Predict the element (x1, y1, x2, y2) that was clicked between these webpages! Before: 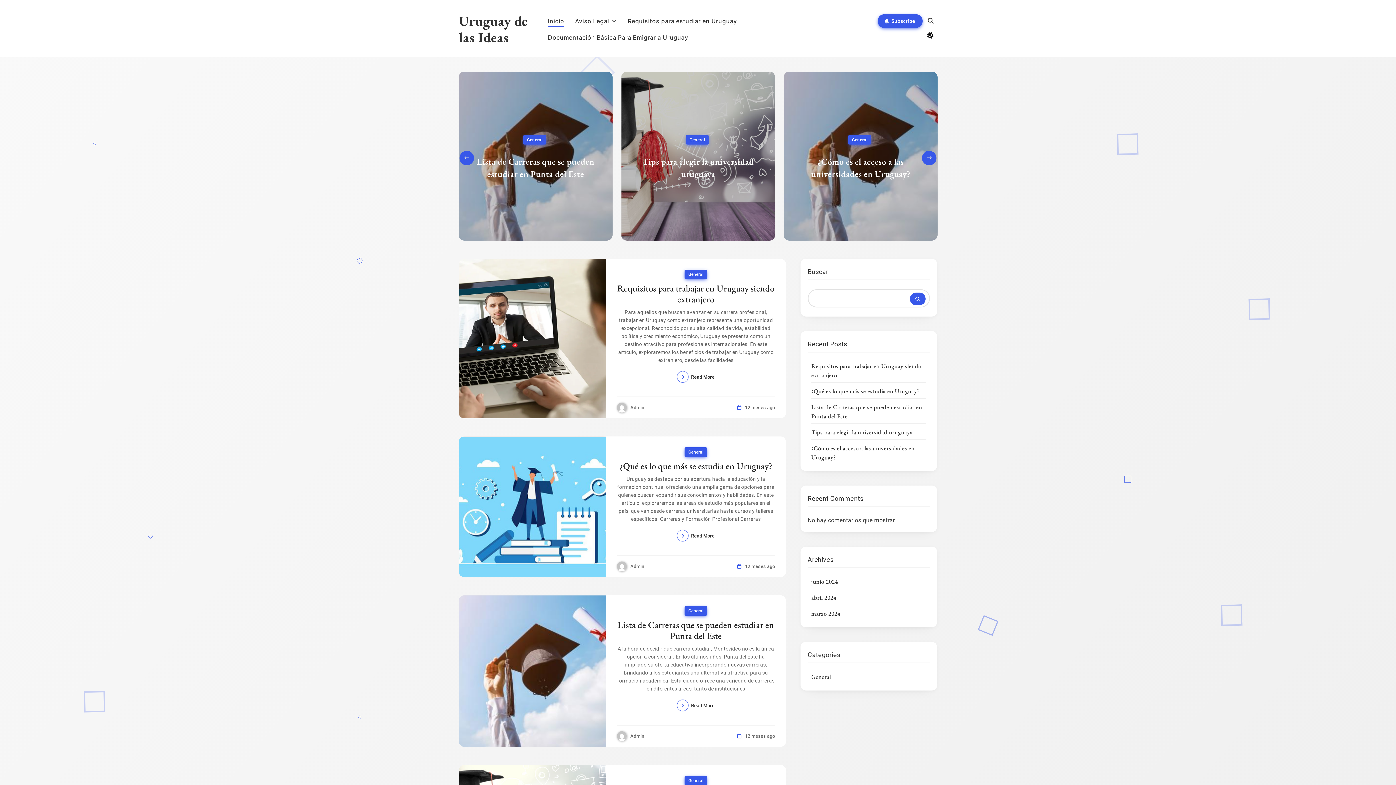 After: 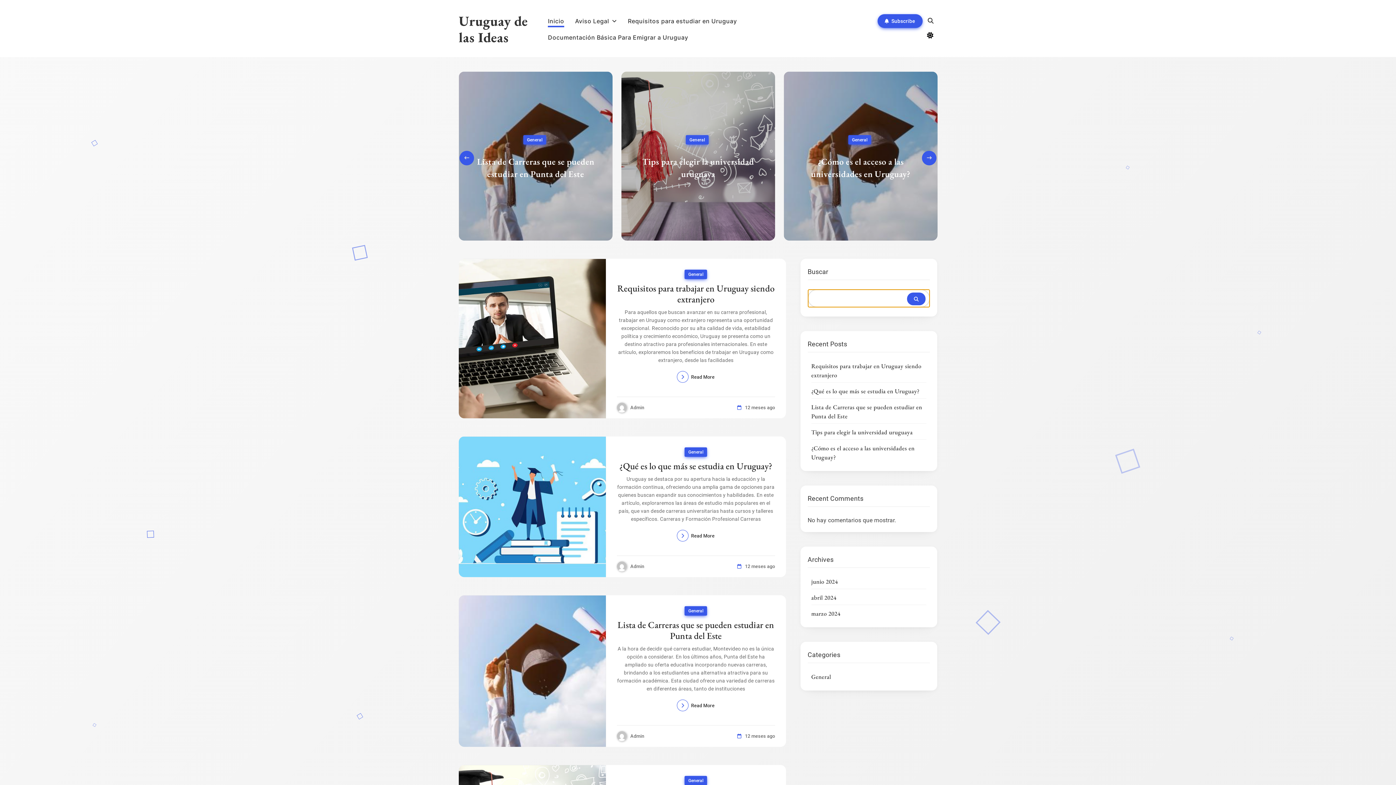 Action: label: Buscar bbox: (910, 292, 925, 305)